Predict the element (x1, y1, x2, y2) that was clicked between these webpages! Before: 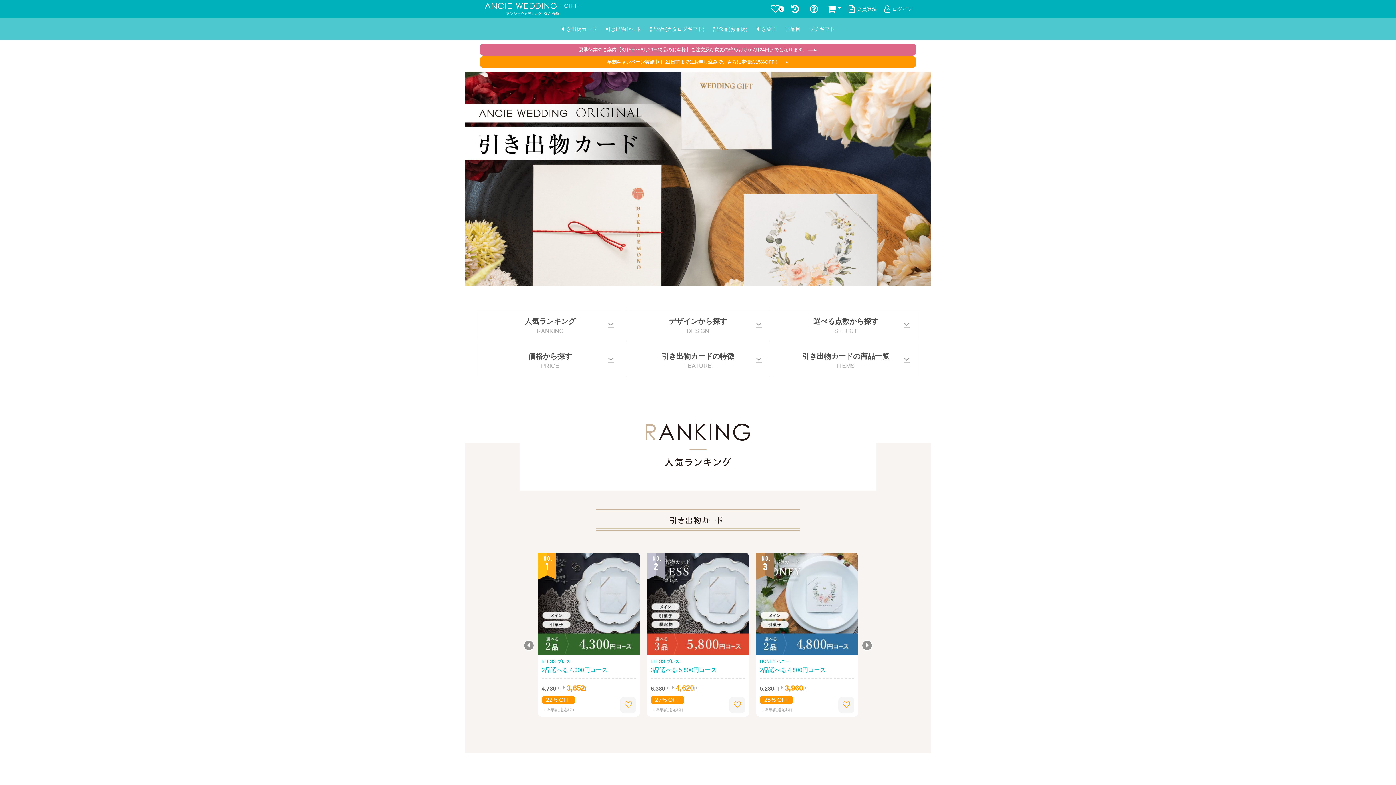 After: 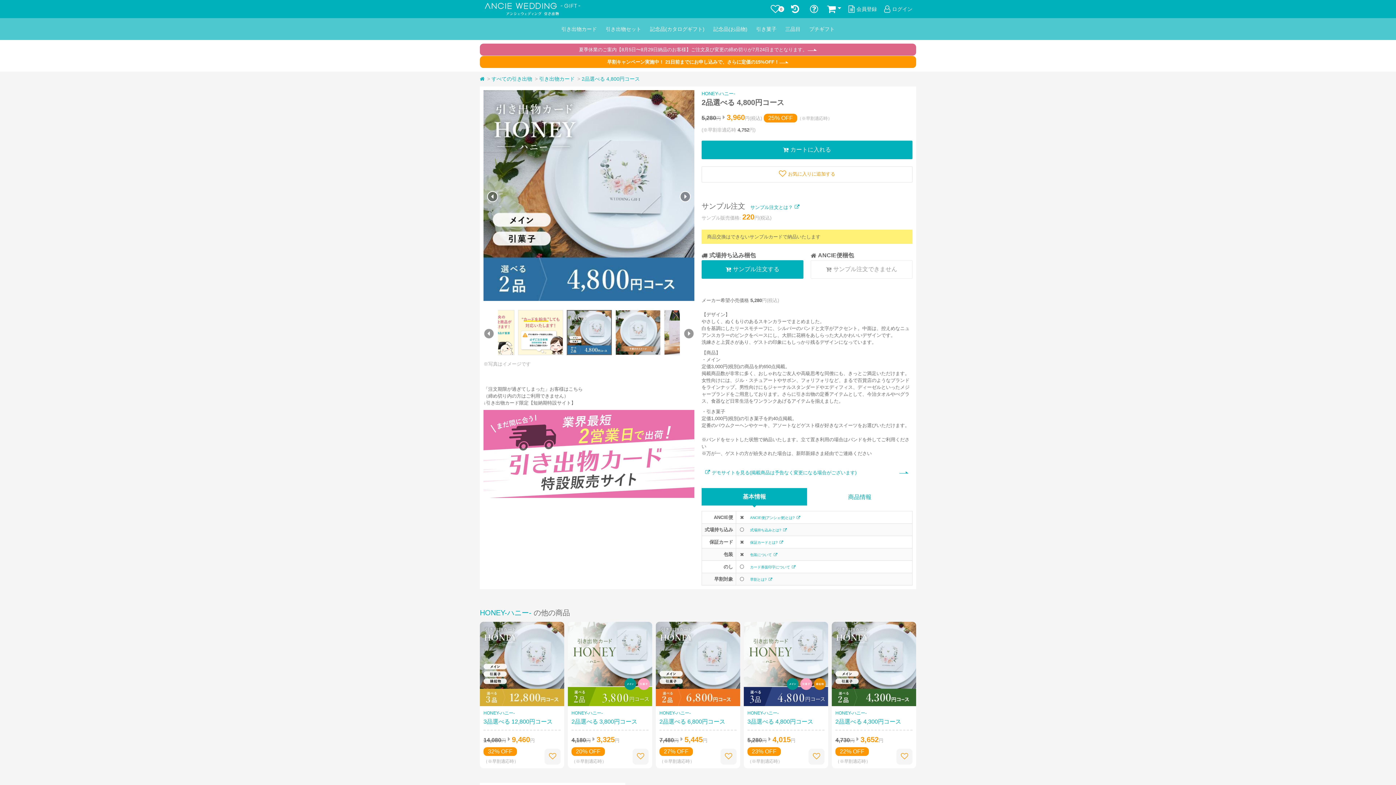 Action: bbox: (756, 553, 858, 654)